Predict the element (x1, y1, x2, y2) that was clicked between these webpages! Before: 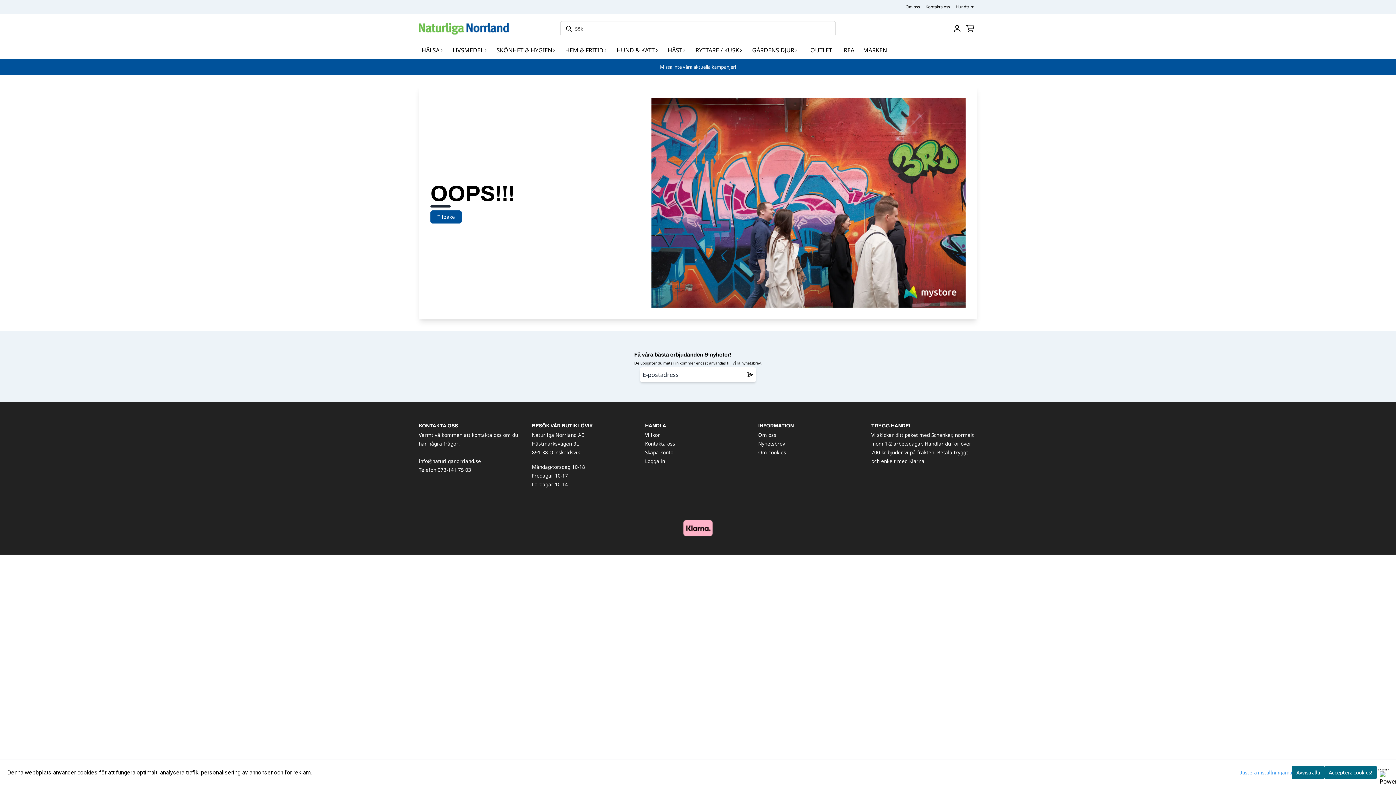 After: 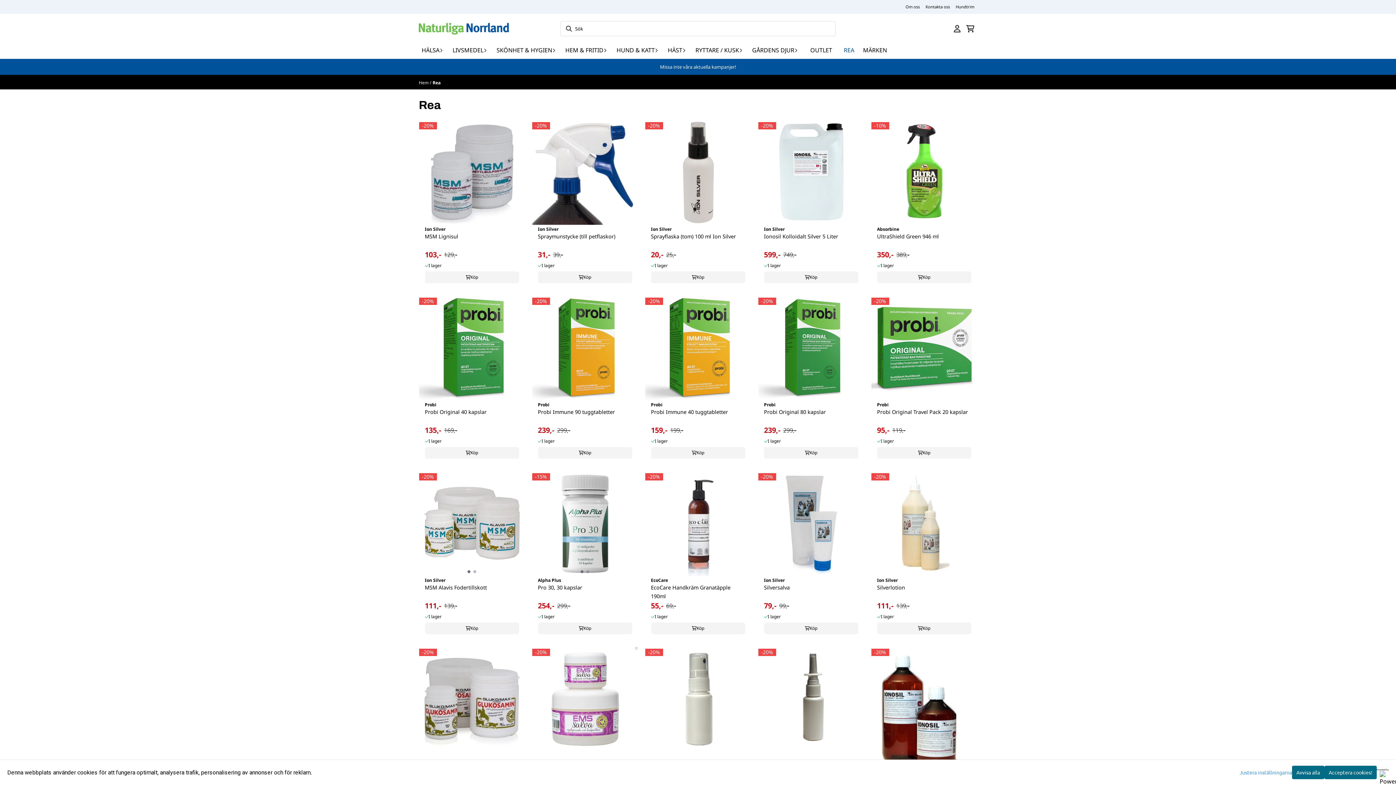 Action: label: Missa inte våra aktuella kampanjer! bbox: (660, 63, 736, 70)